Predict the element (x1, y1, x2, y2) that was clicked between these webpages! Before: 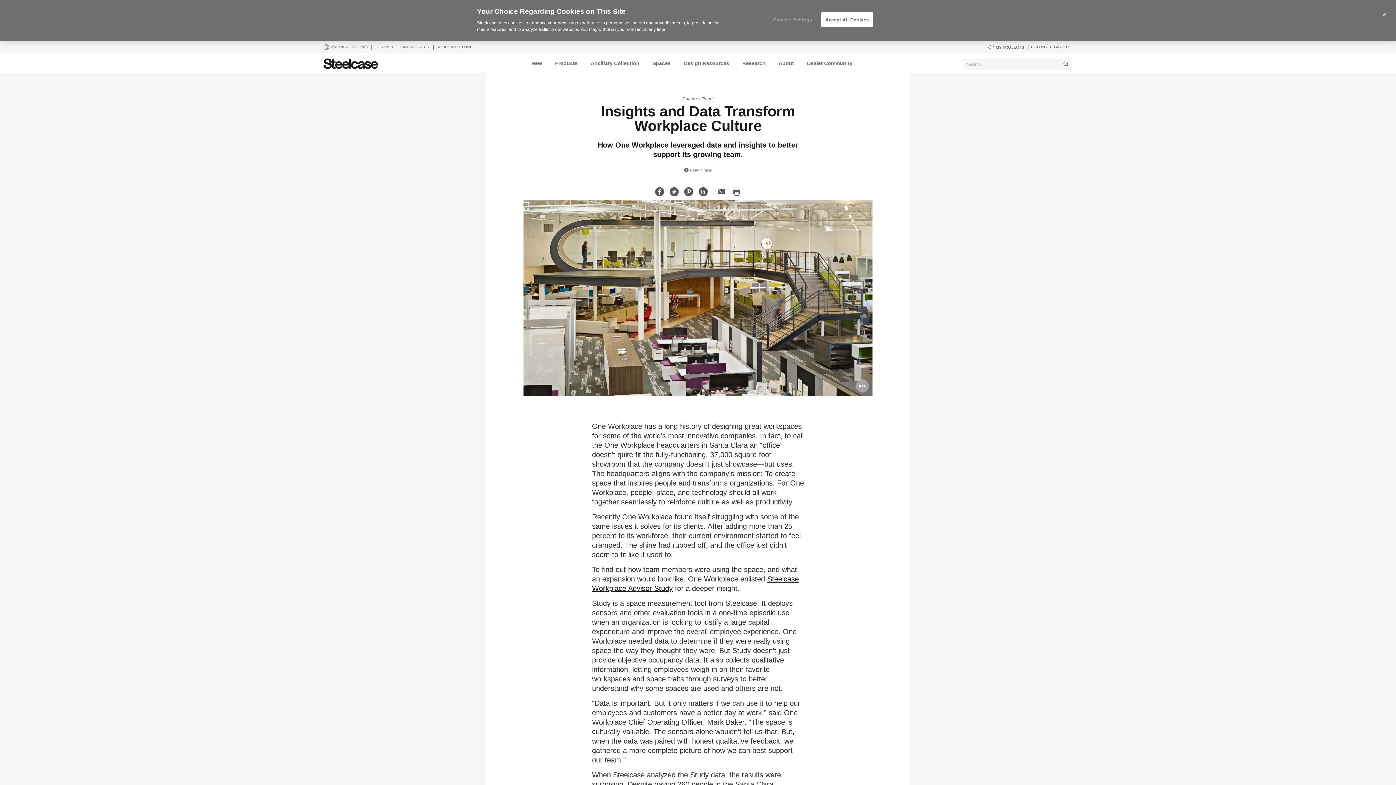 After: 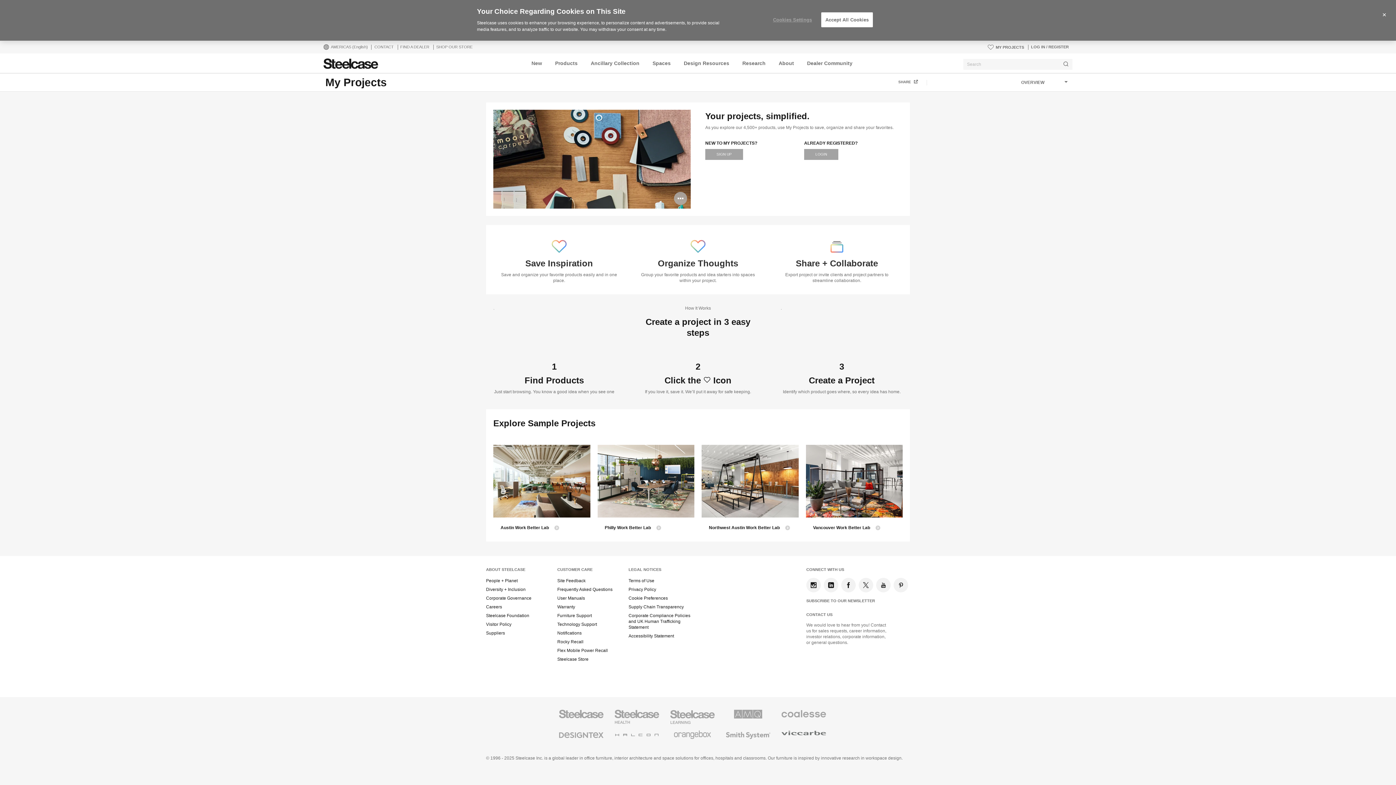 Action: label: MY PROJECTS bbox: (984, 45, 1027, 49)